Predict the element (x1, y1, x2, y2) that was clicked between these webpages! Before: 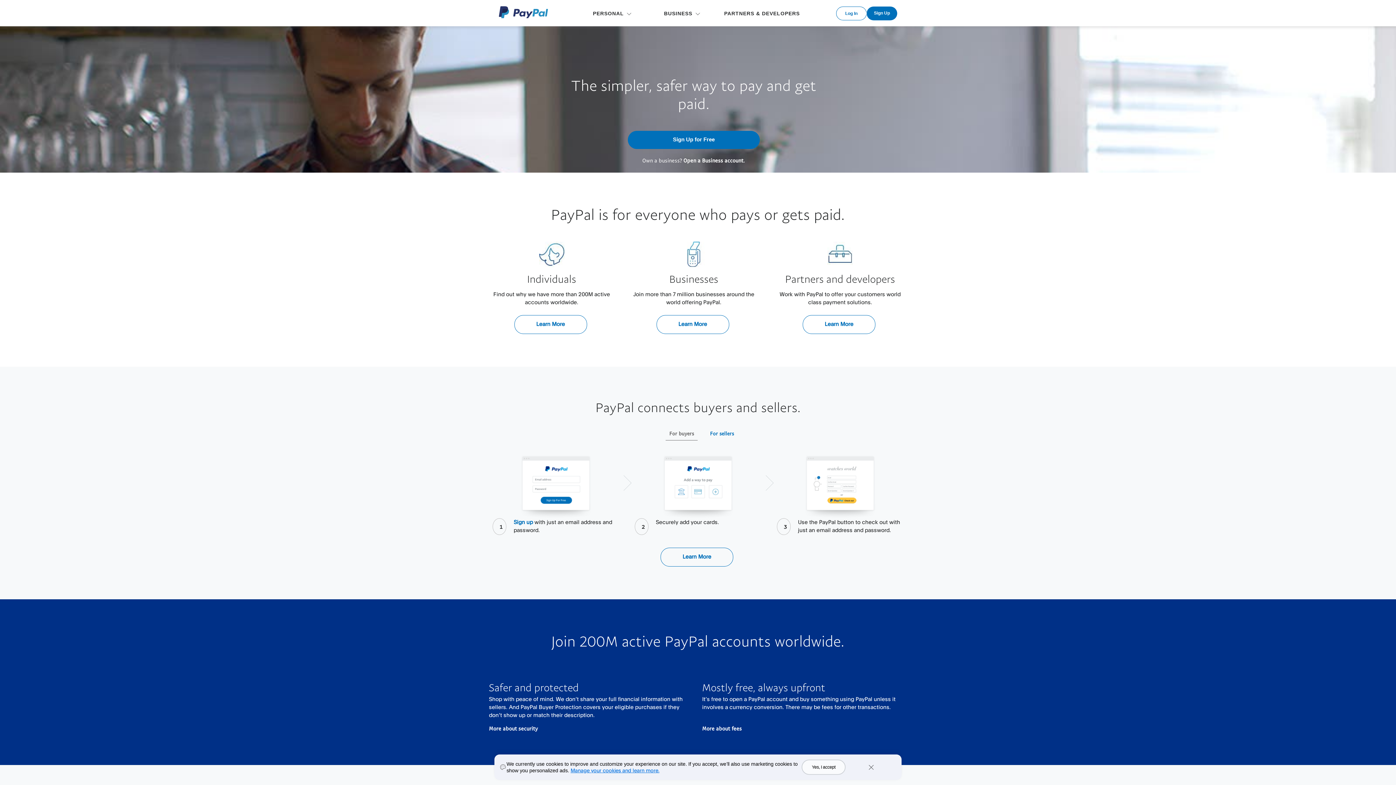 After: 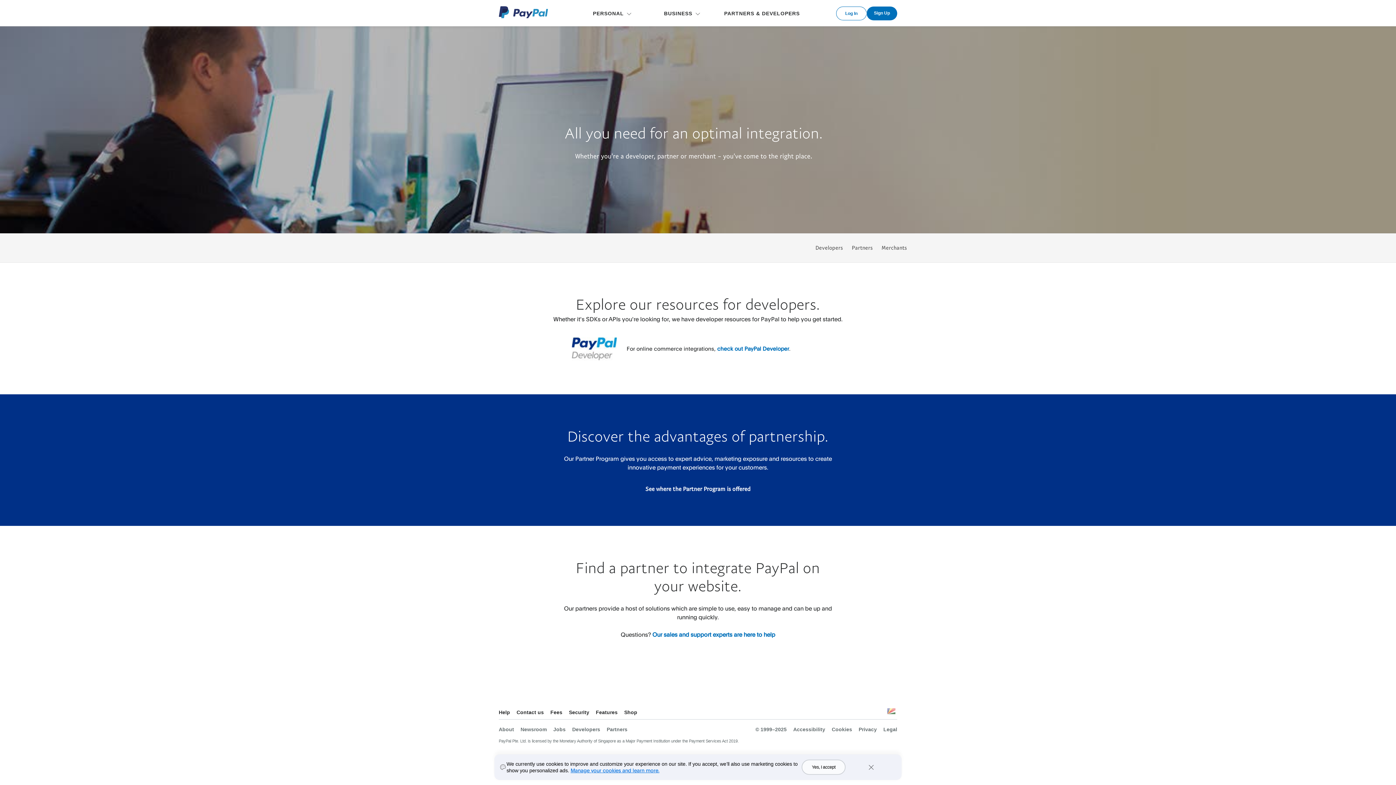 Action: label: Learn More bbox: (802, 315, 875, 334)